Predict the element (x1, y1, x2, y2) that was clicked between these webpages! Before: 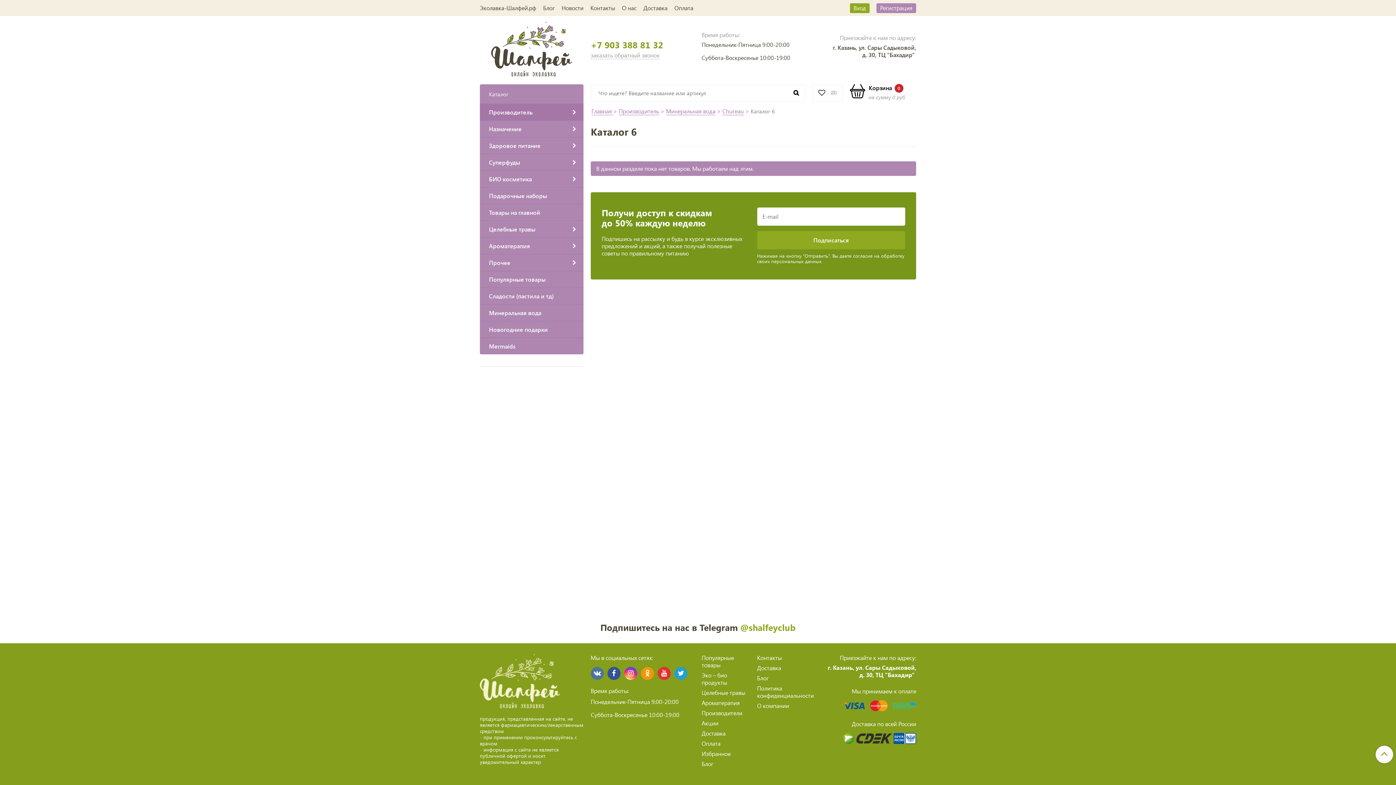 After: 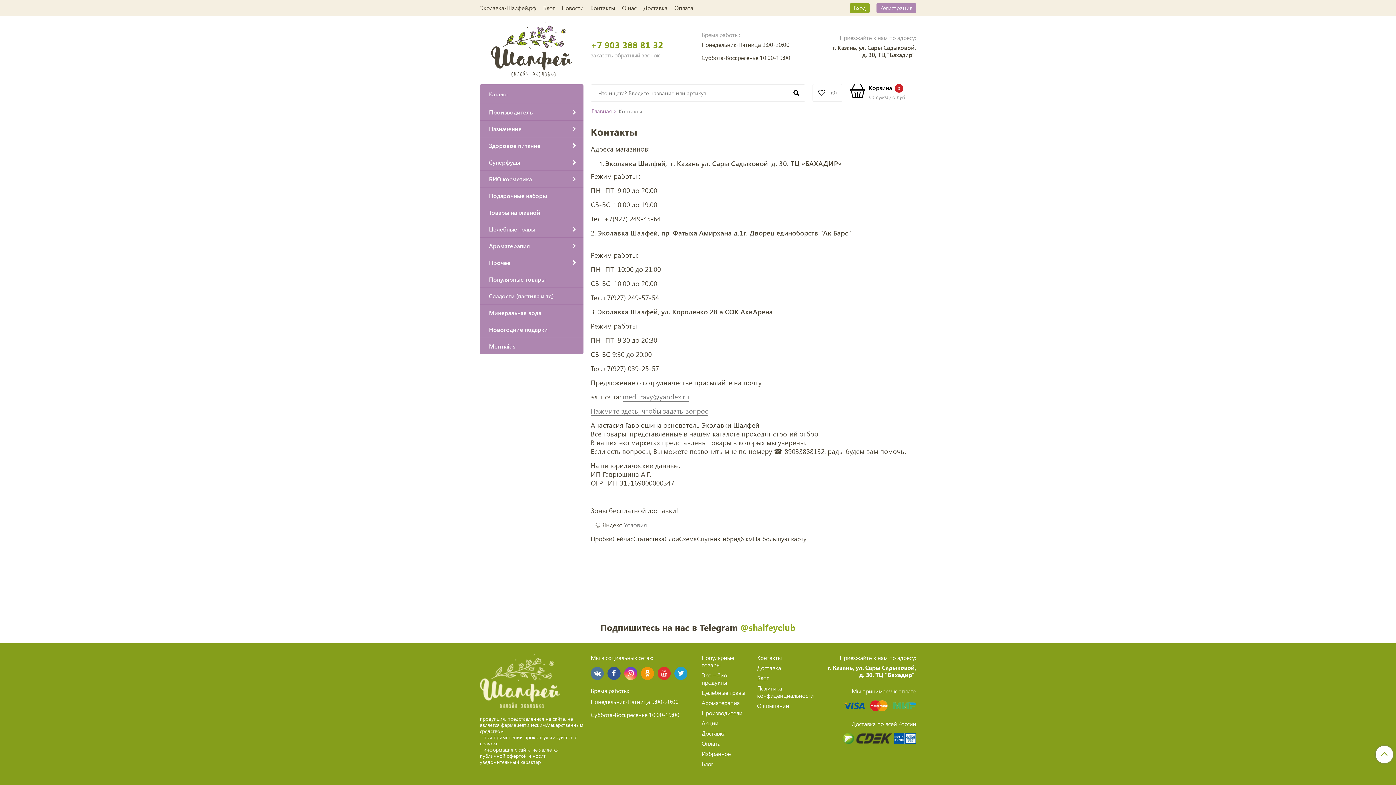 Action: label: Контакты bbox: (590, 4, 615, 11)